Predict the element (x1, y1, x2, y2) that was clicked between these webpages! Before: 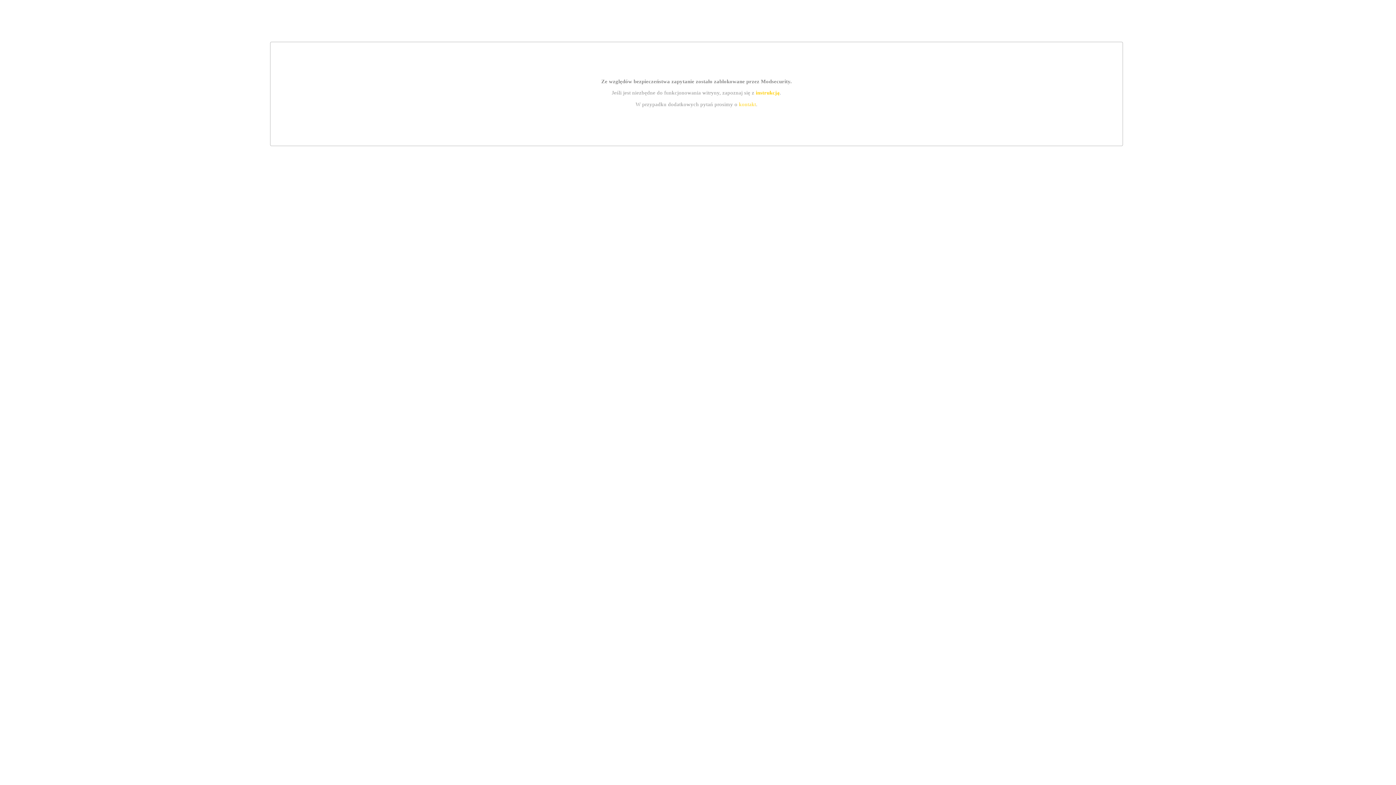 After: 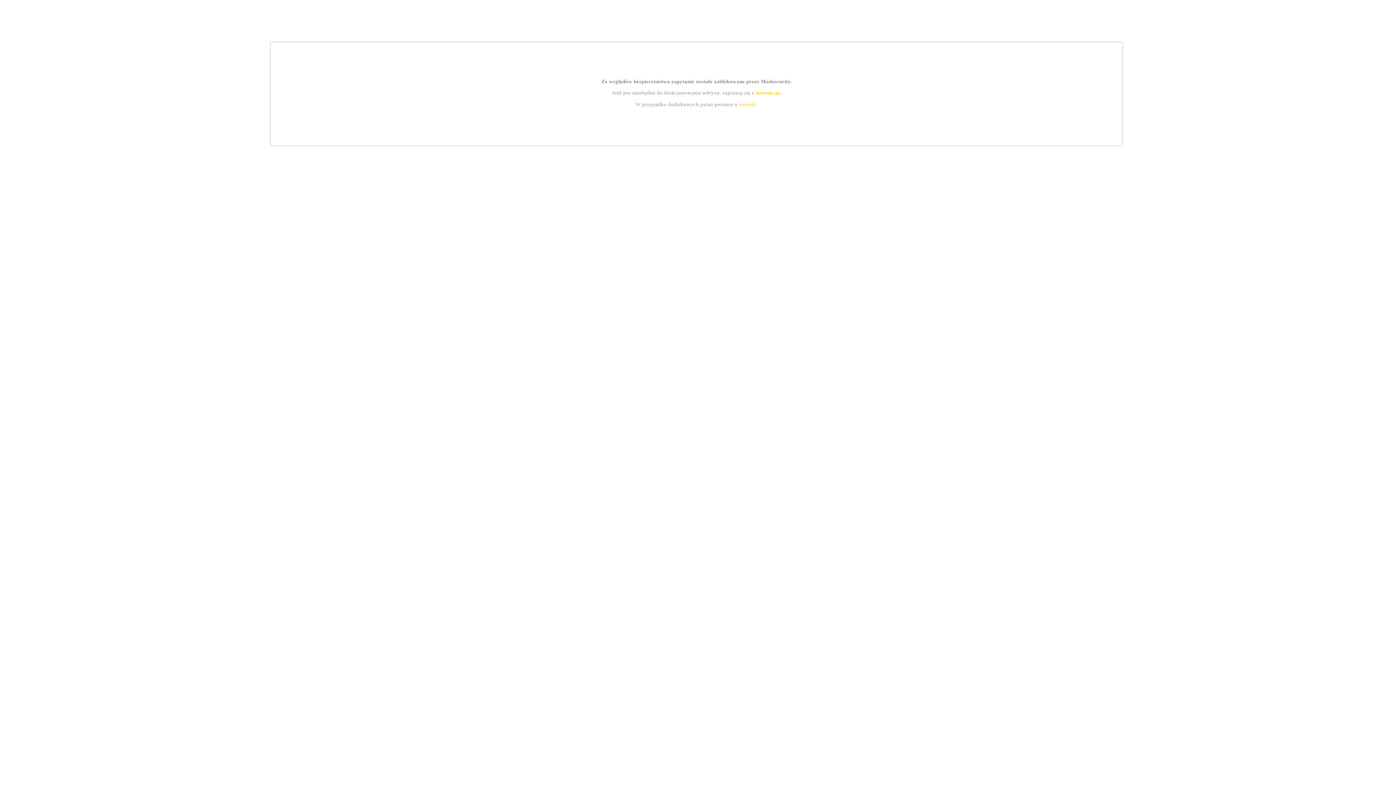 Action: label: instrukcją bbox: (755, 89, 779, 95)